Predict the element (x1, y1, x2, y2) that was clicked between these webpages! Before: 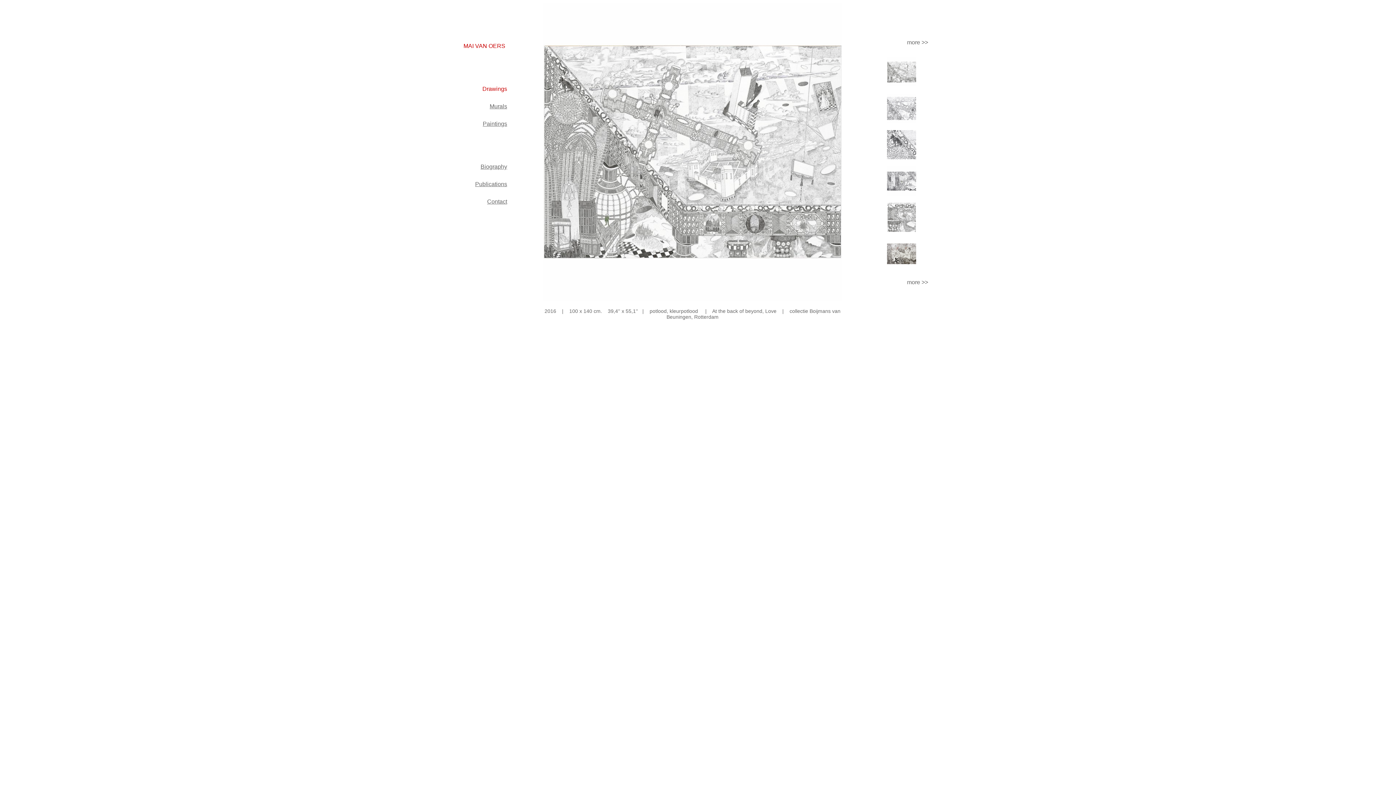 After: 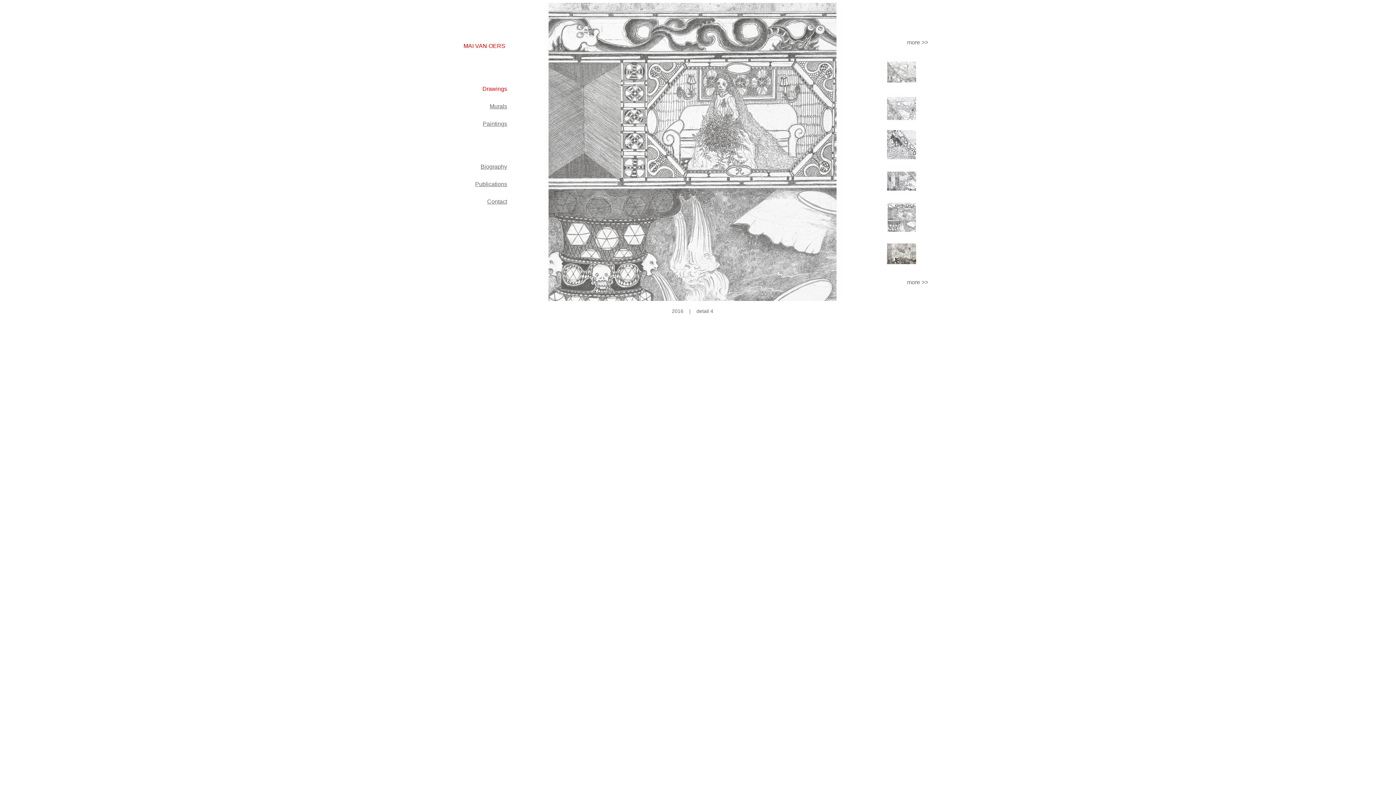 Action: bbox: (887, 199, 916, 205)